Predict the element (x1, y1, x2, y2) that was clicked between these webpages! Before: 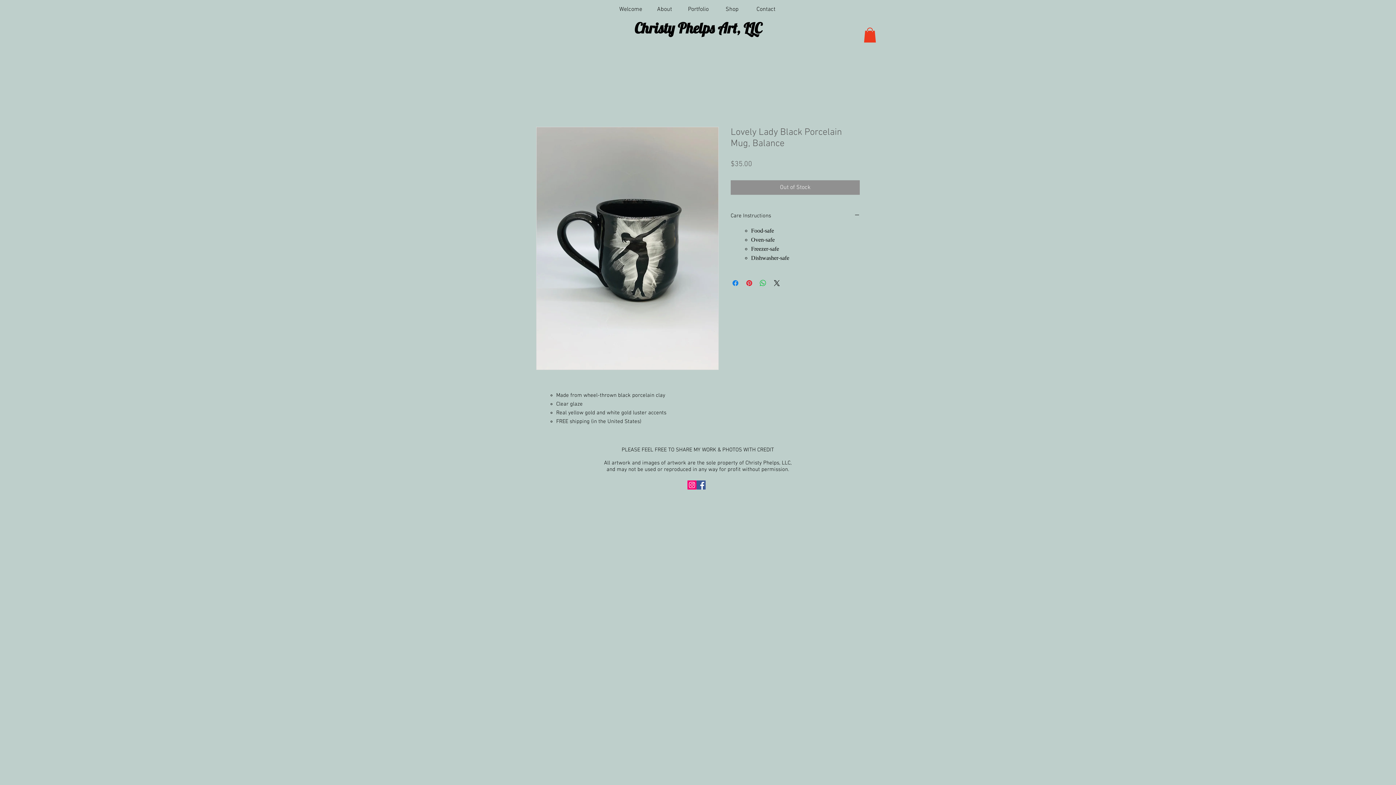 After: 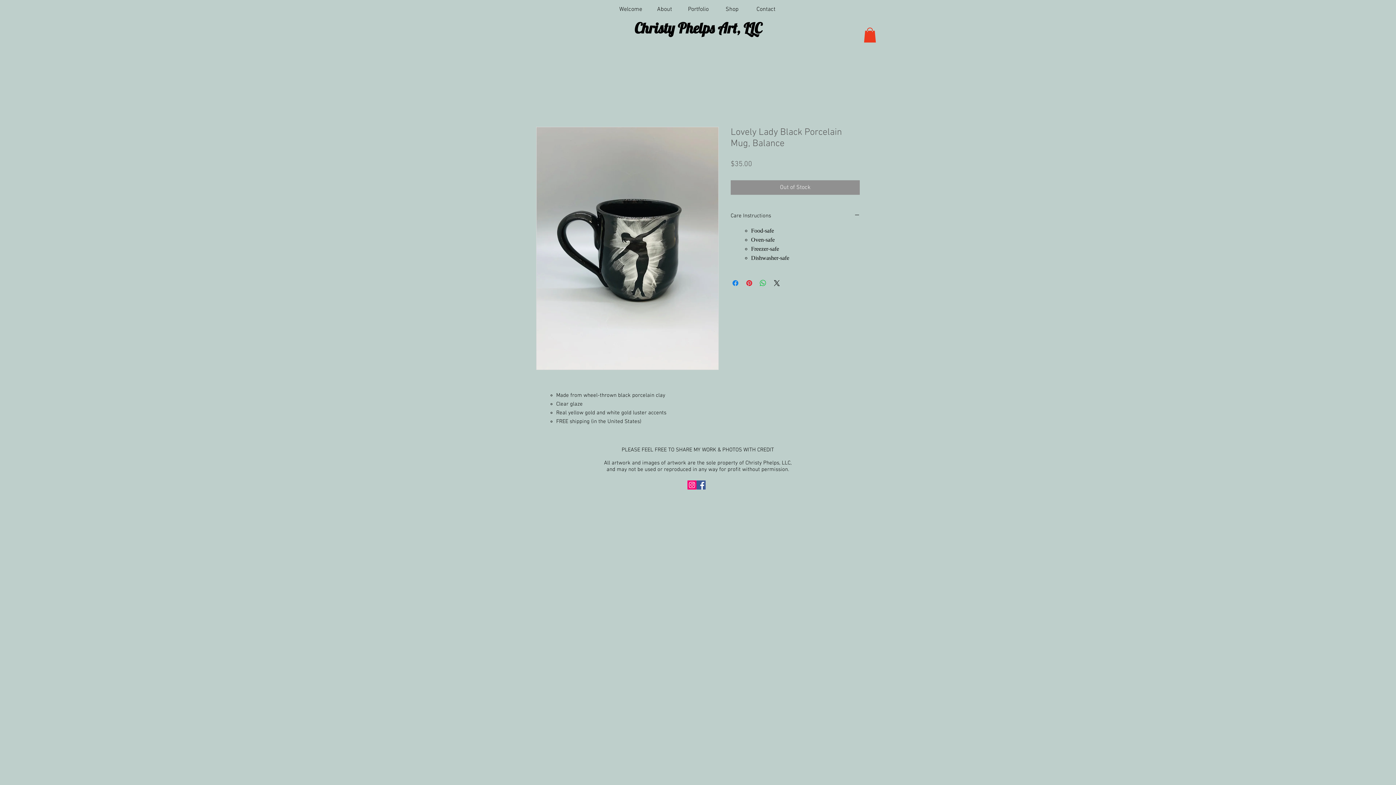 Action: label: Portfolio bbox: (681, 4, 715, 14)